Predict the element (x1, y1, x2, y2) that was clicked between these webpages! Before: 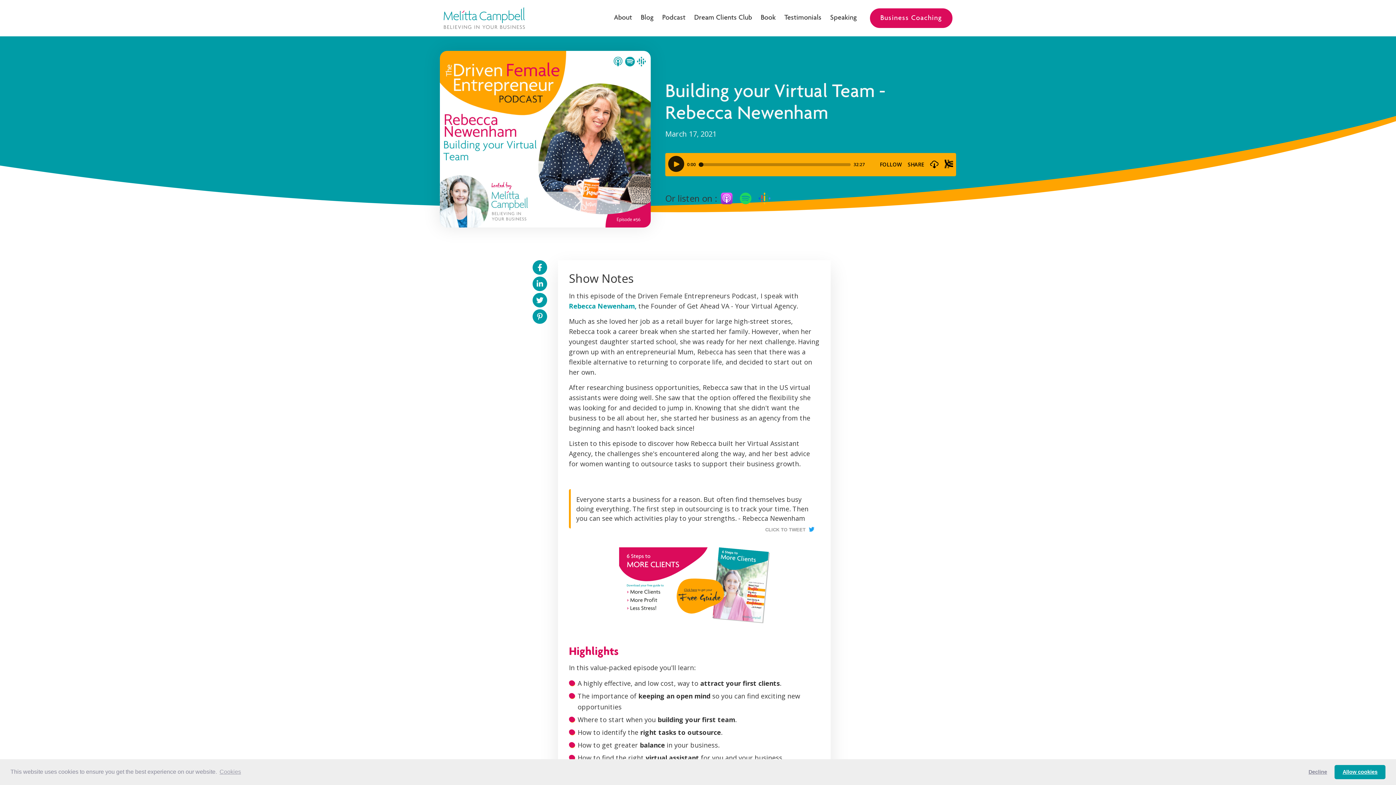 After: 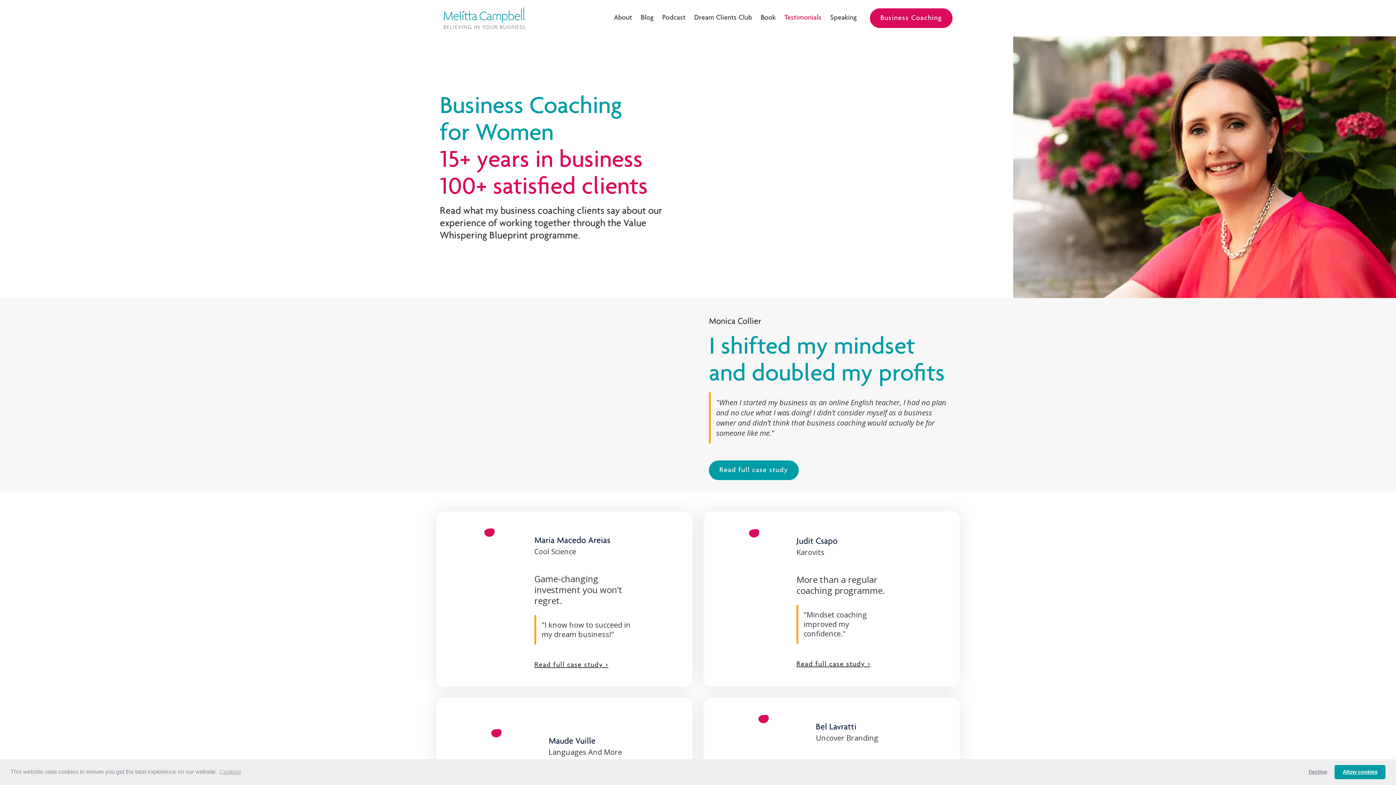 Action: bbox: (780, 9, 826, 27) label: Testimonials